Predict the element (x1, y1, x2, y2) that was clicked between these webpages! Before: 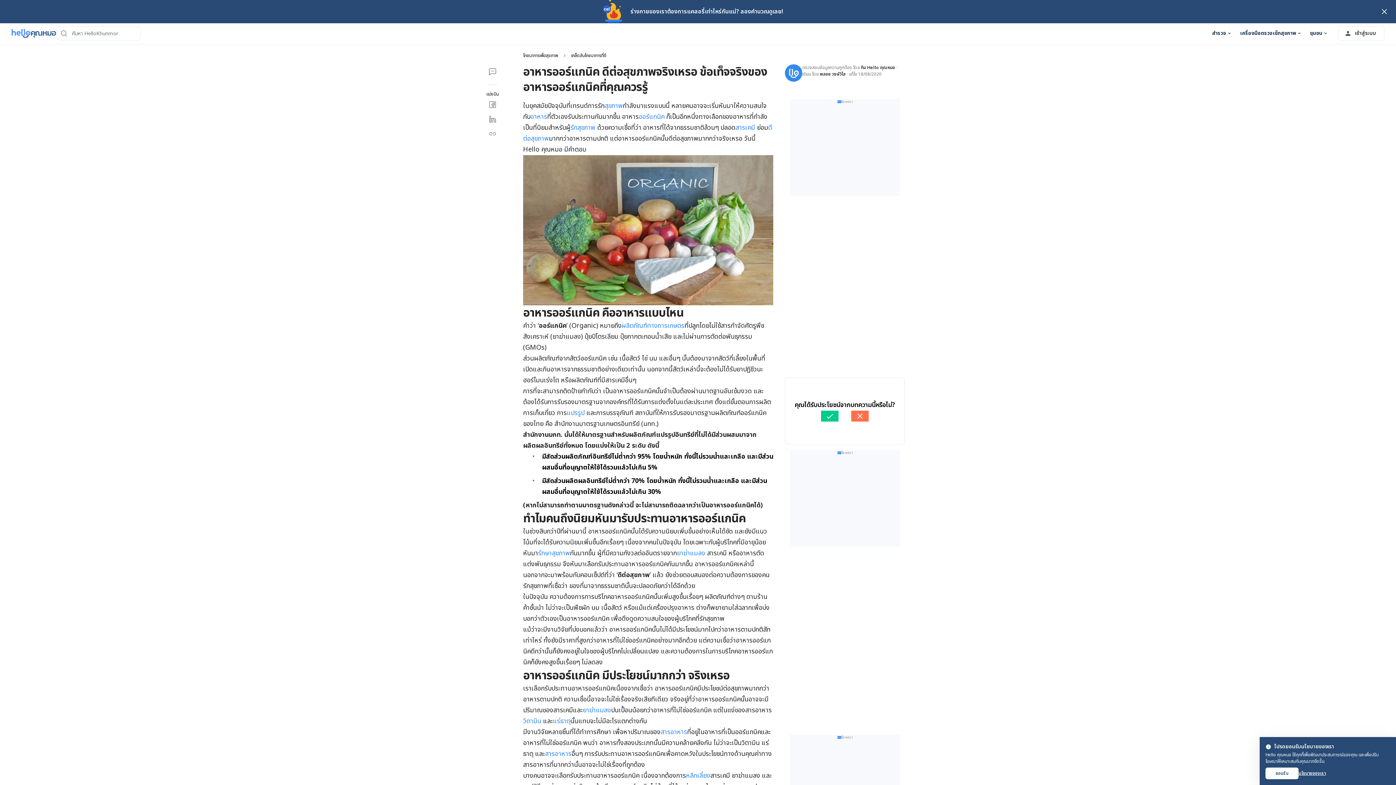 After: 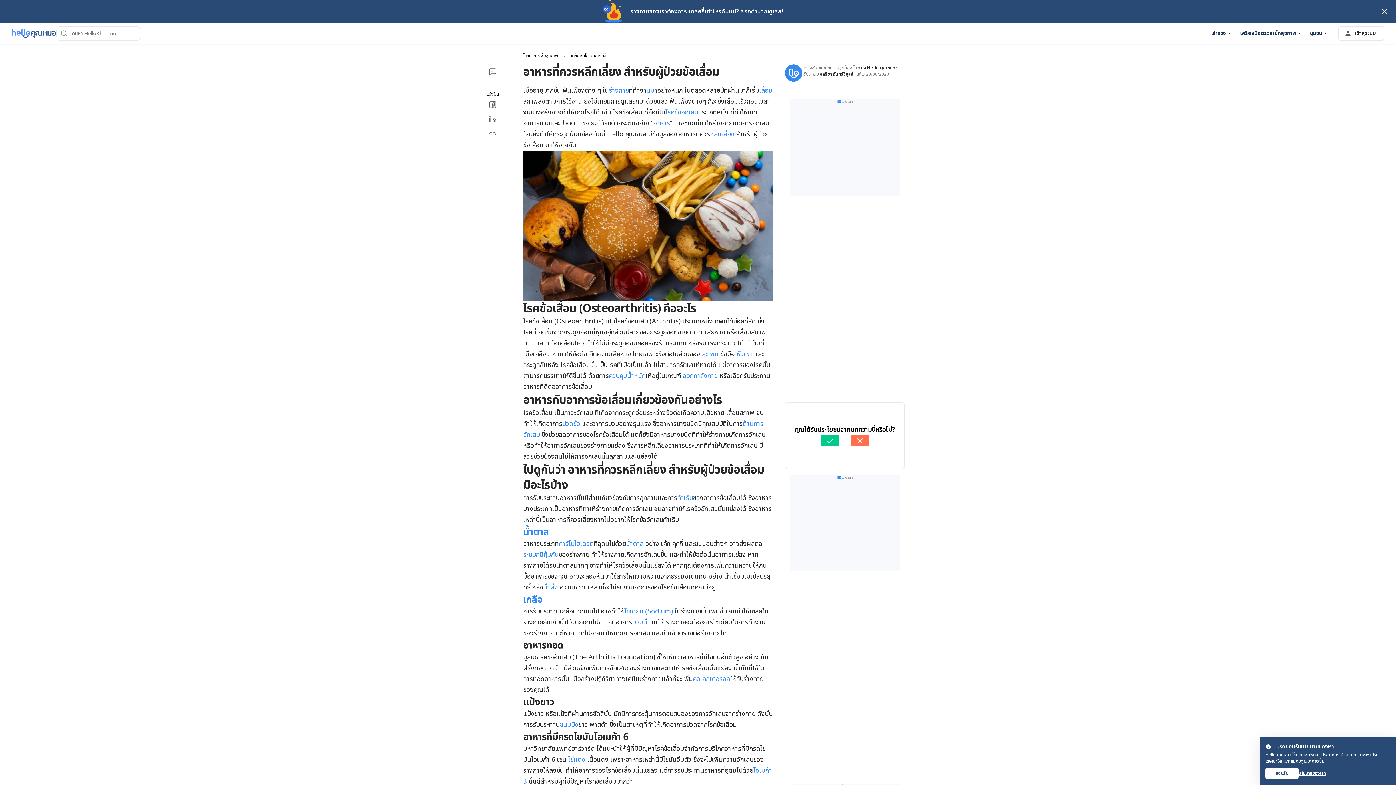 Action: bbox: (686, 771, 710, 781) label: หลีกเลี่ยง